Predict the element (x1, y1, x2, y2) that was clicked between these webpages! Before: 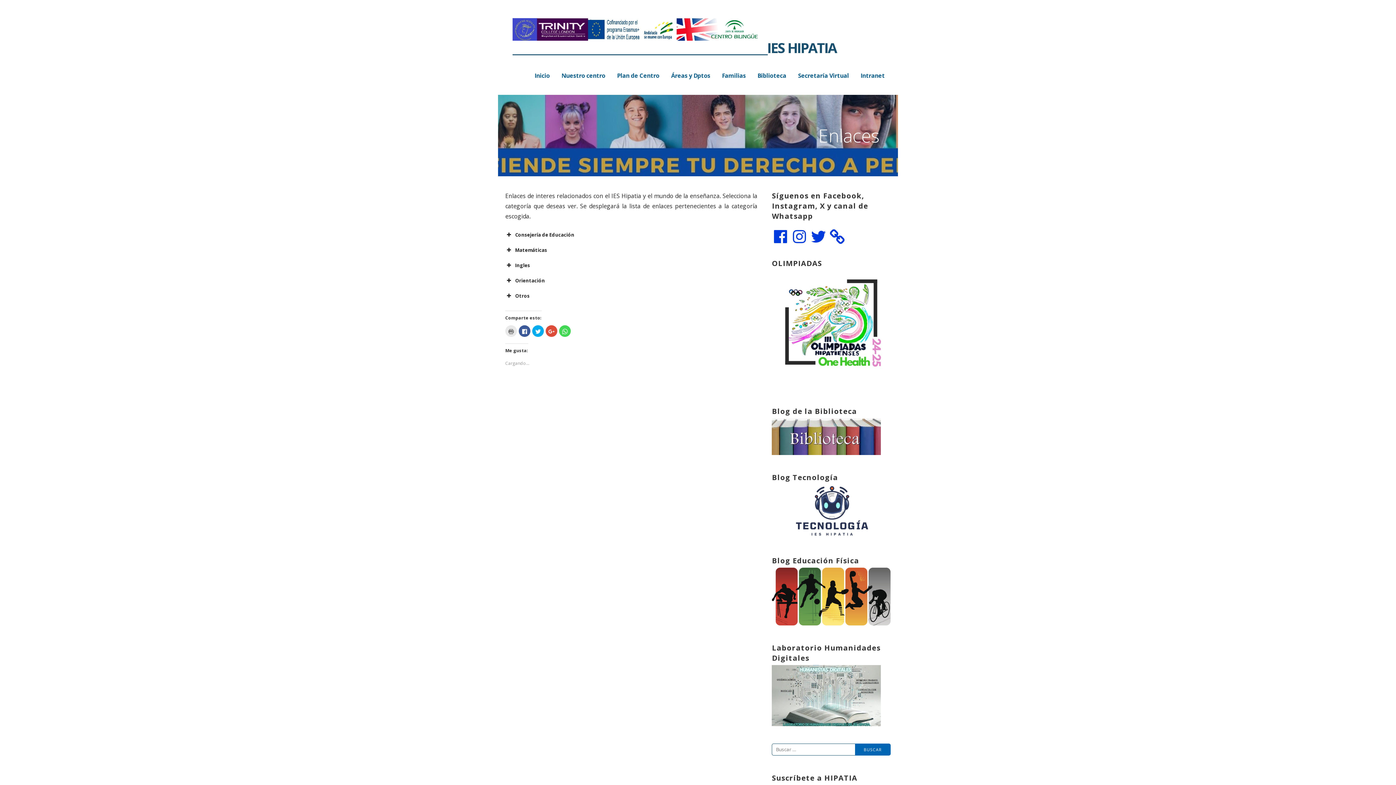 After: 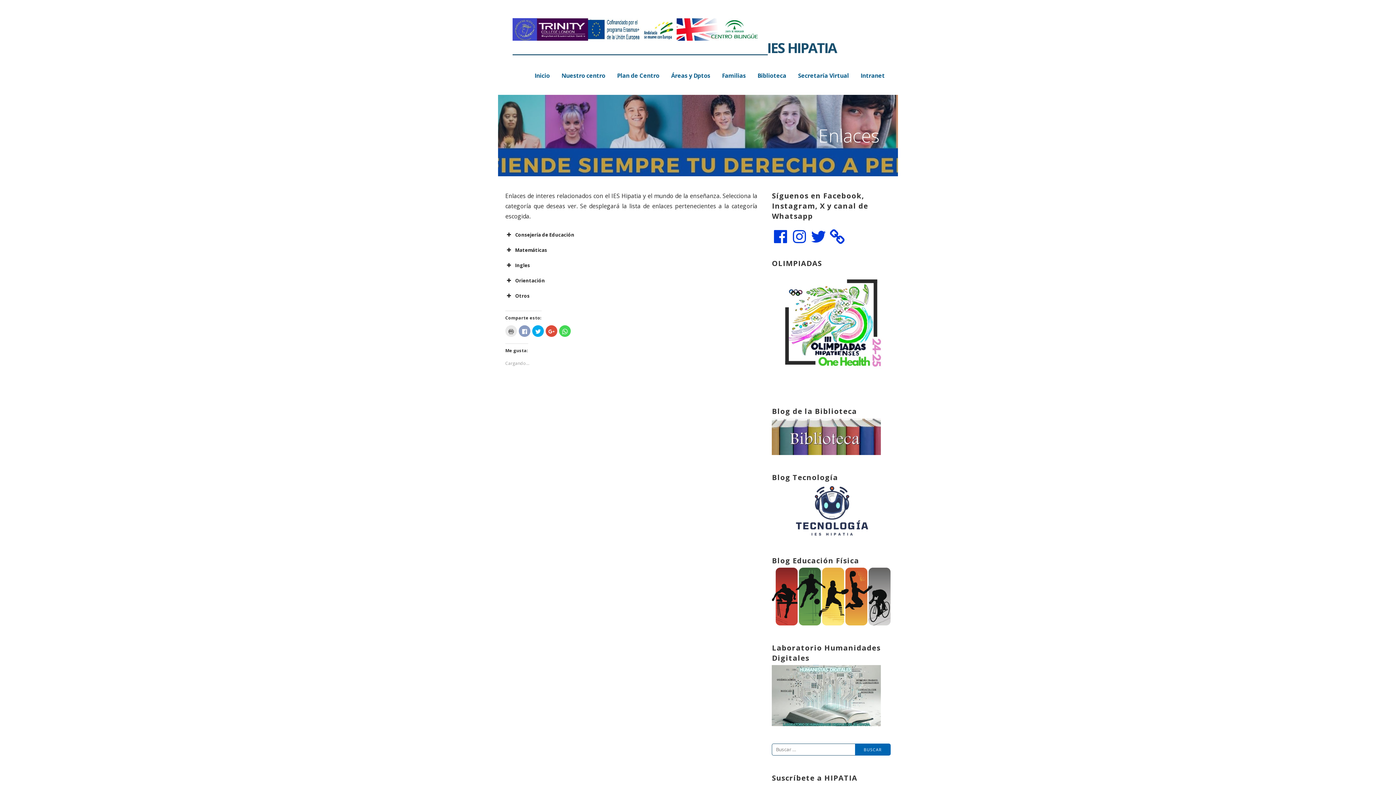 Action: bbox: (518, 325, 530, 337) label: Haz clic para compartir en Facebook (Se abre en una ventana nueva)